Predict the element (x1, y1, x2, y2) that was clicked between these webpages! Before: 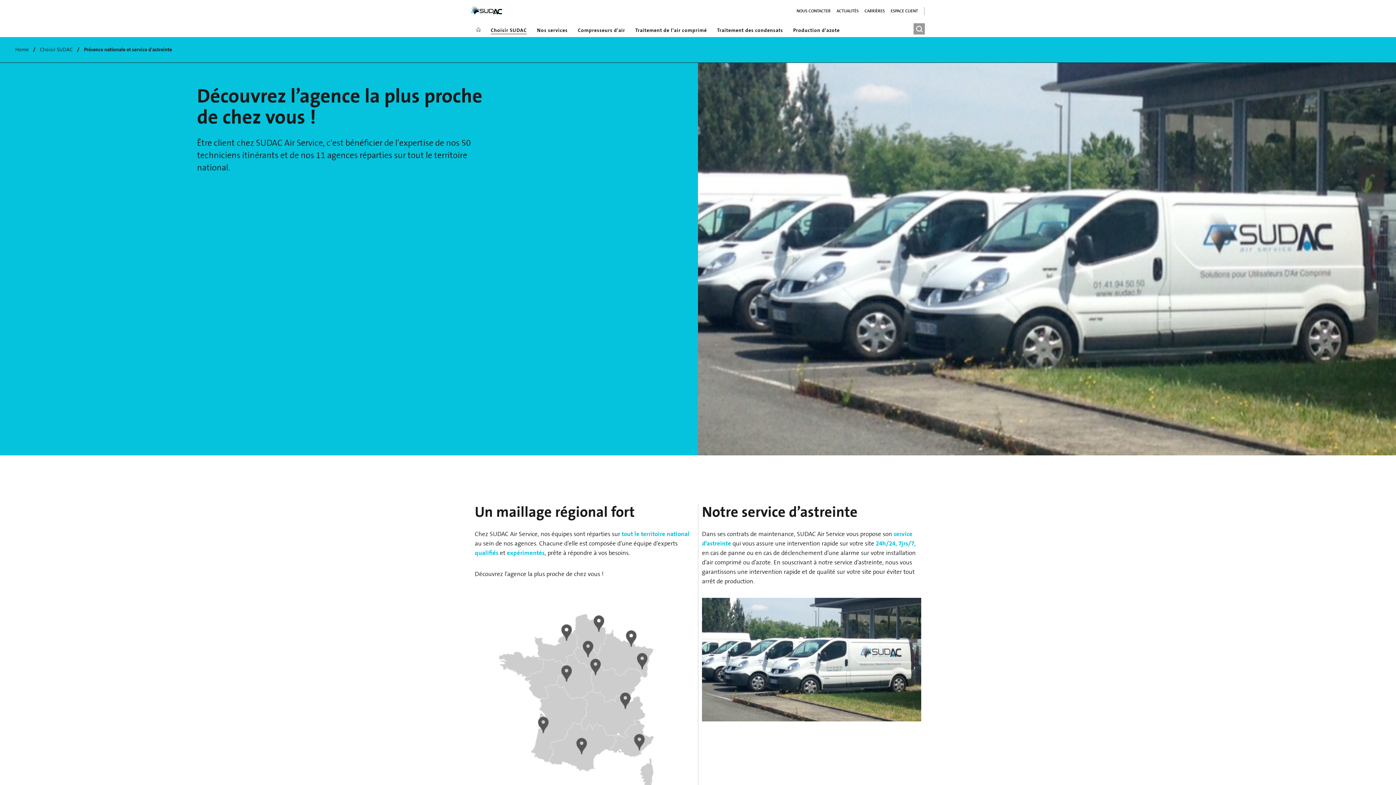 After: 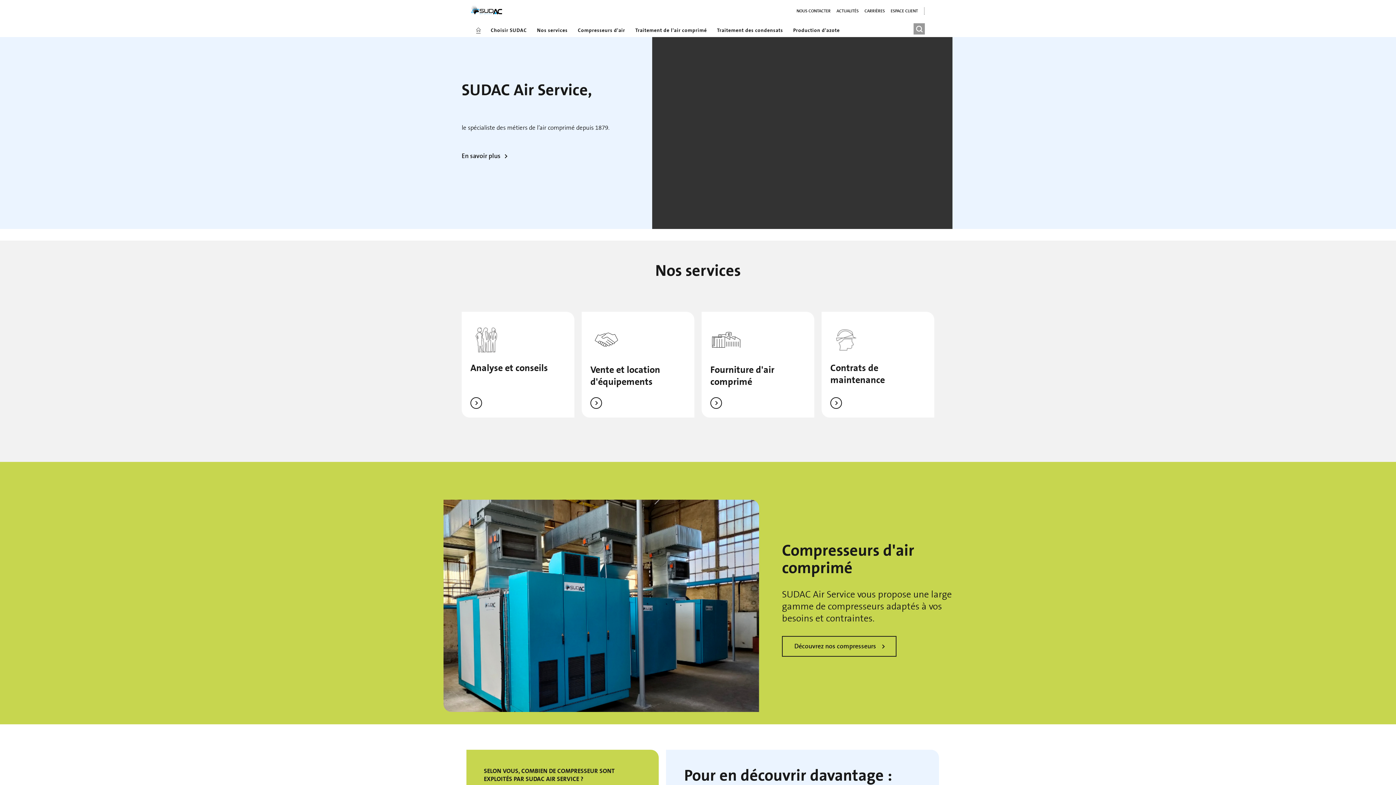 Action: bbox: (471, 5, 502, 14)